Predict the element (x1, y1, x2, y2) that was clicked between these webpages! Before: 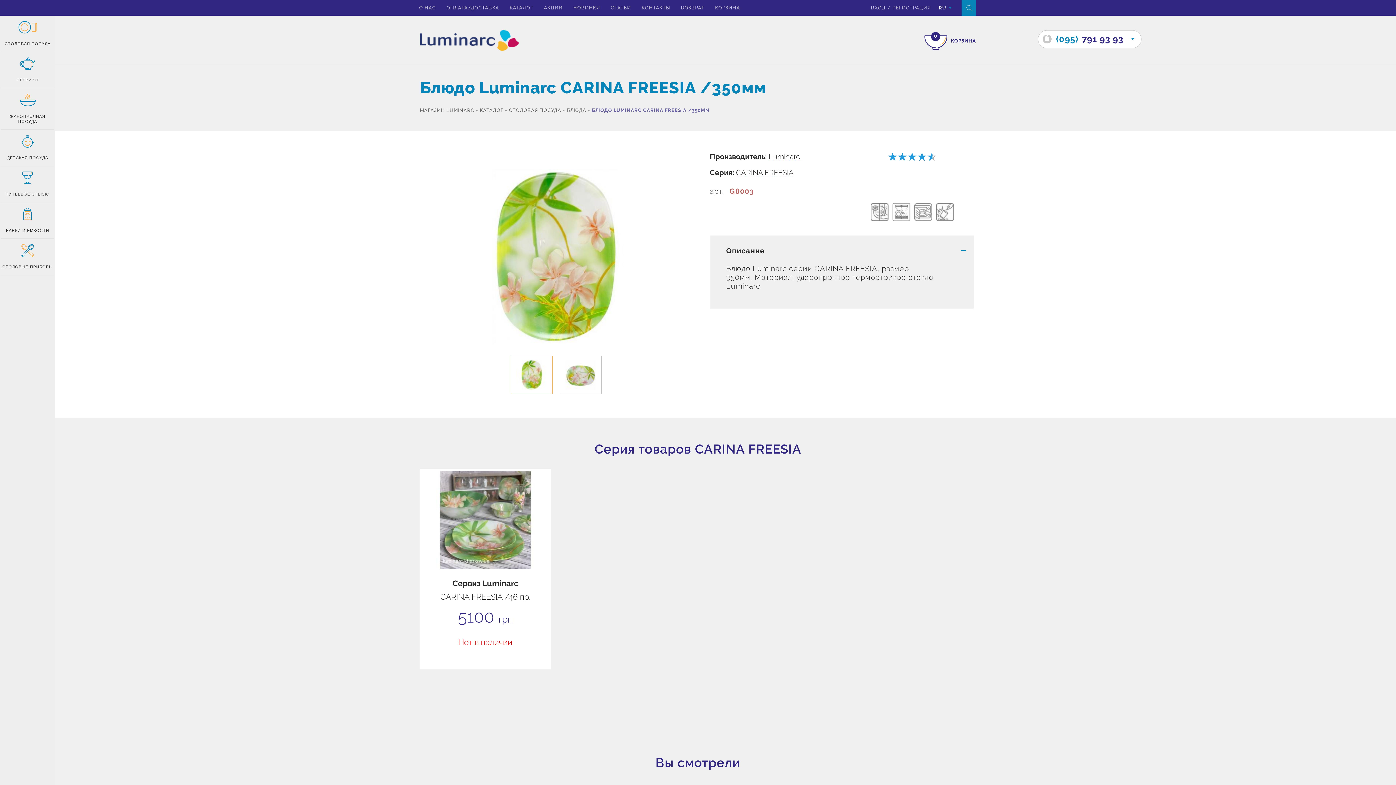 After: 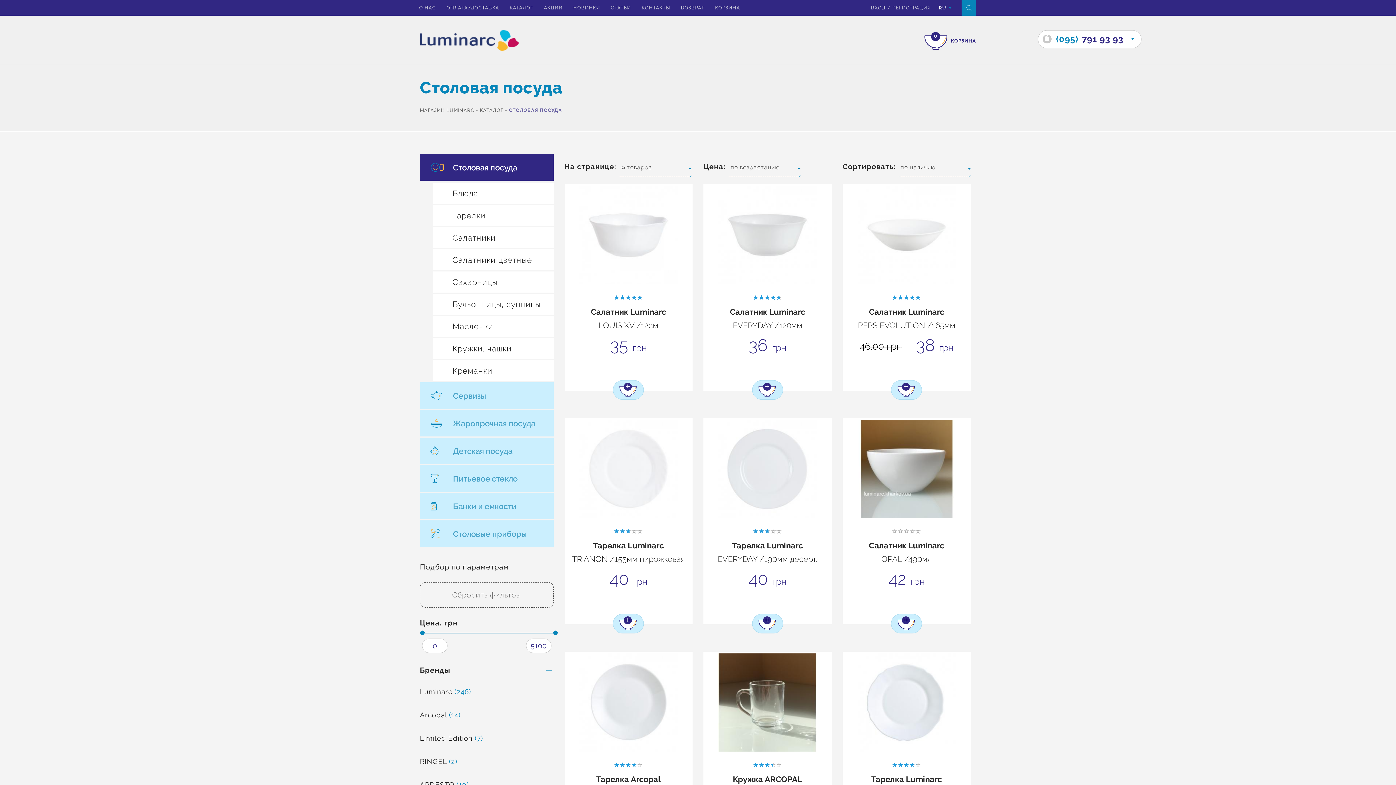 Action: label: СТОЛОВАЯ ПОСУДА bbox: (509, 107, 561, 113)